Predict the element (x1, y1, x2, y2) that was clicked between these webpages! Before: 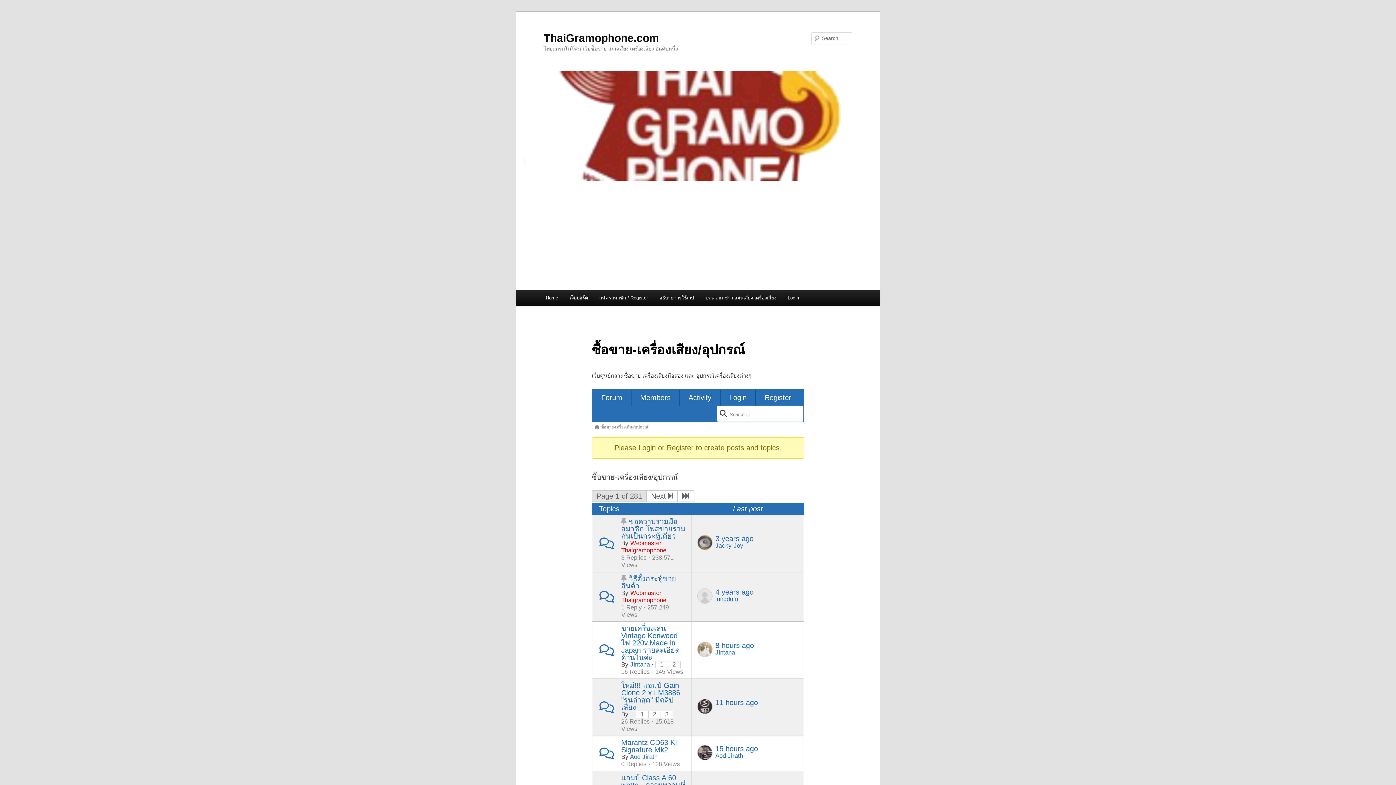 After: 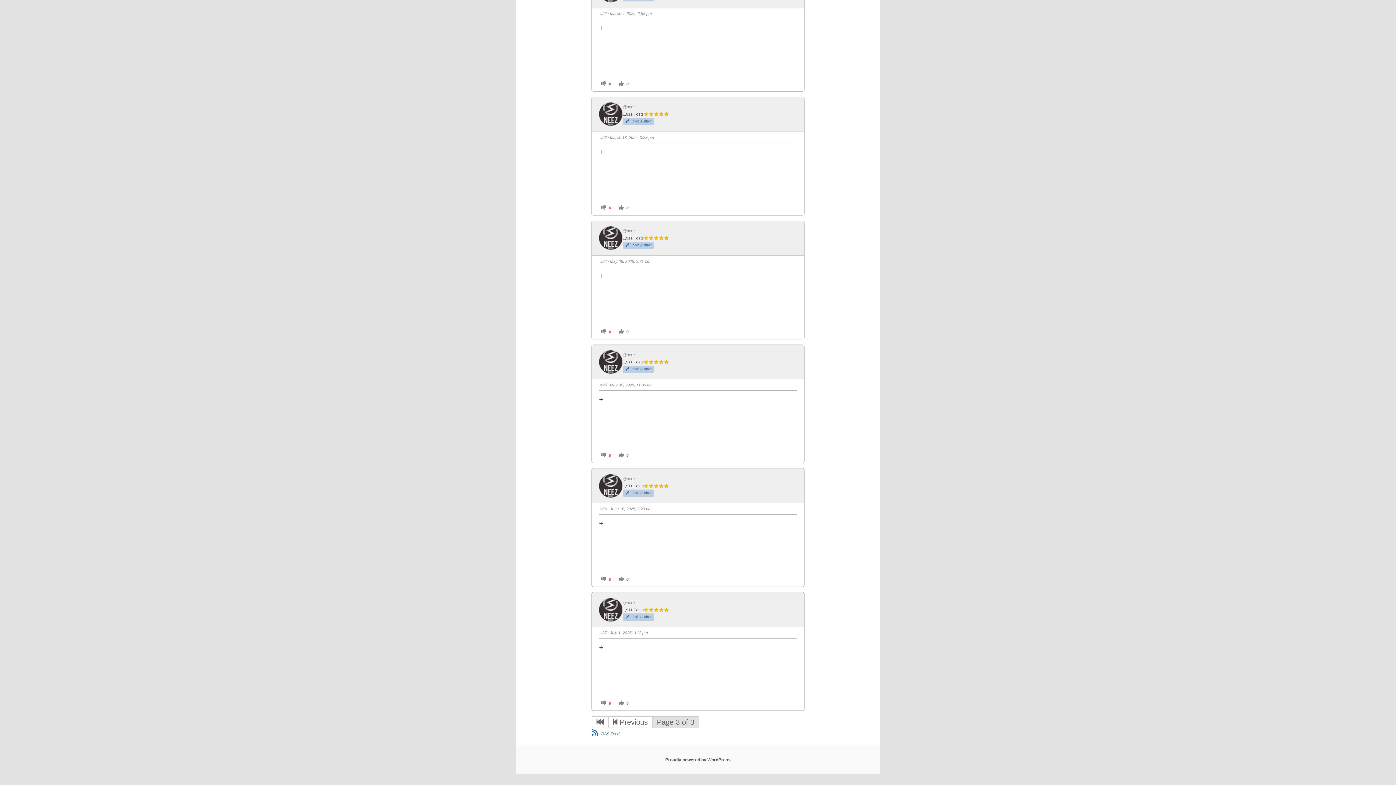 Action: label: 11 hours ago bbox: (715, 699, 758, 707)